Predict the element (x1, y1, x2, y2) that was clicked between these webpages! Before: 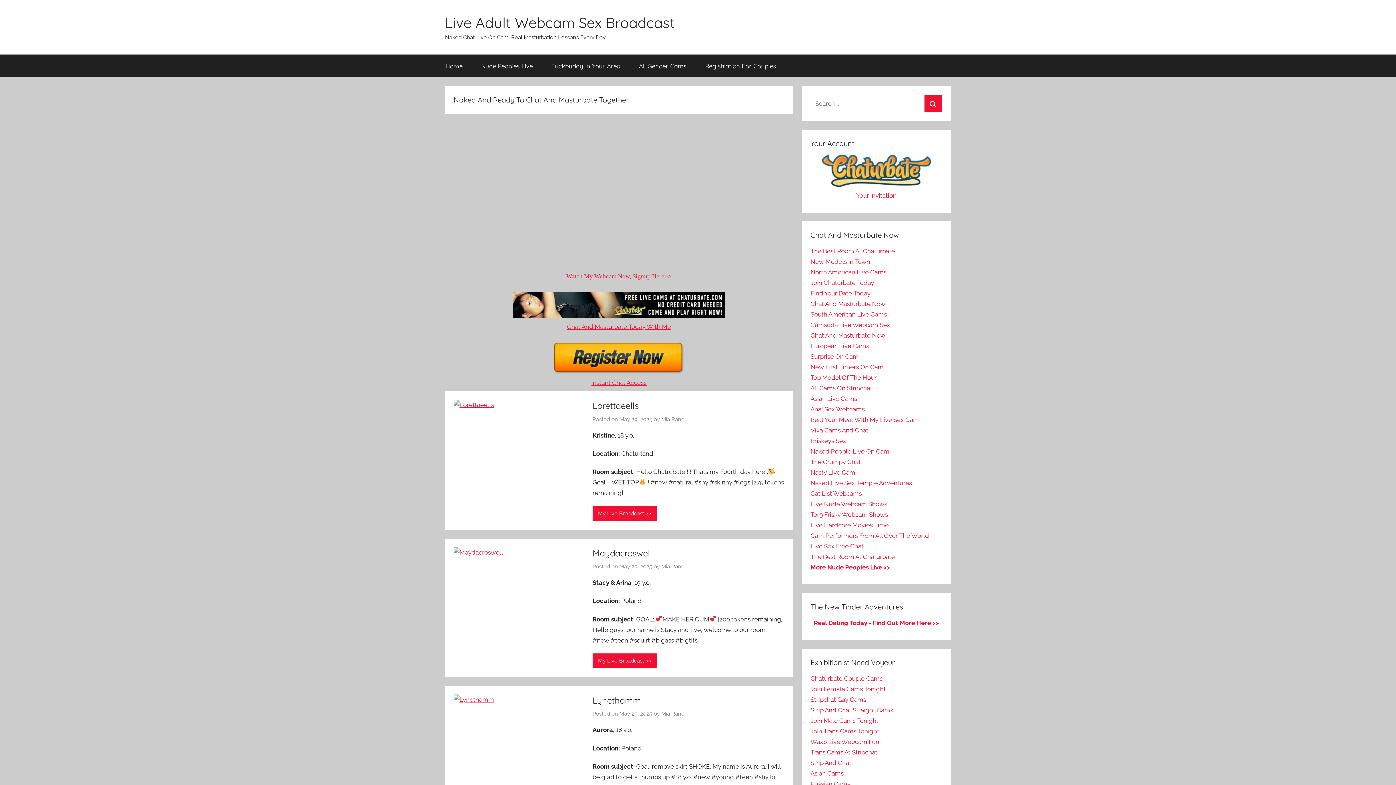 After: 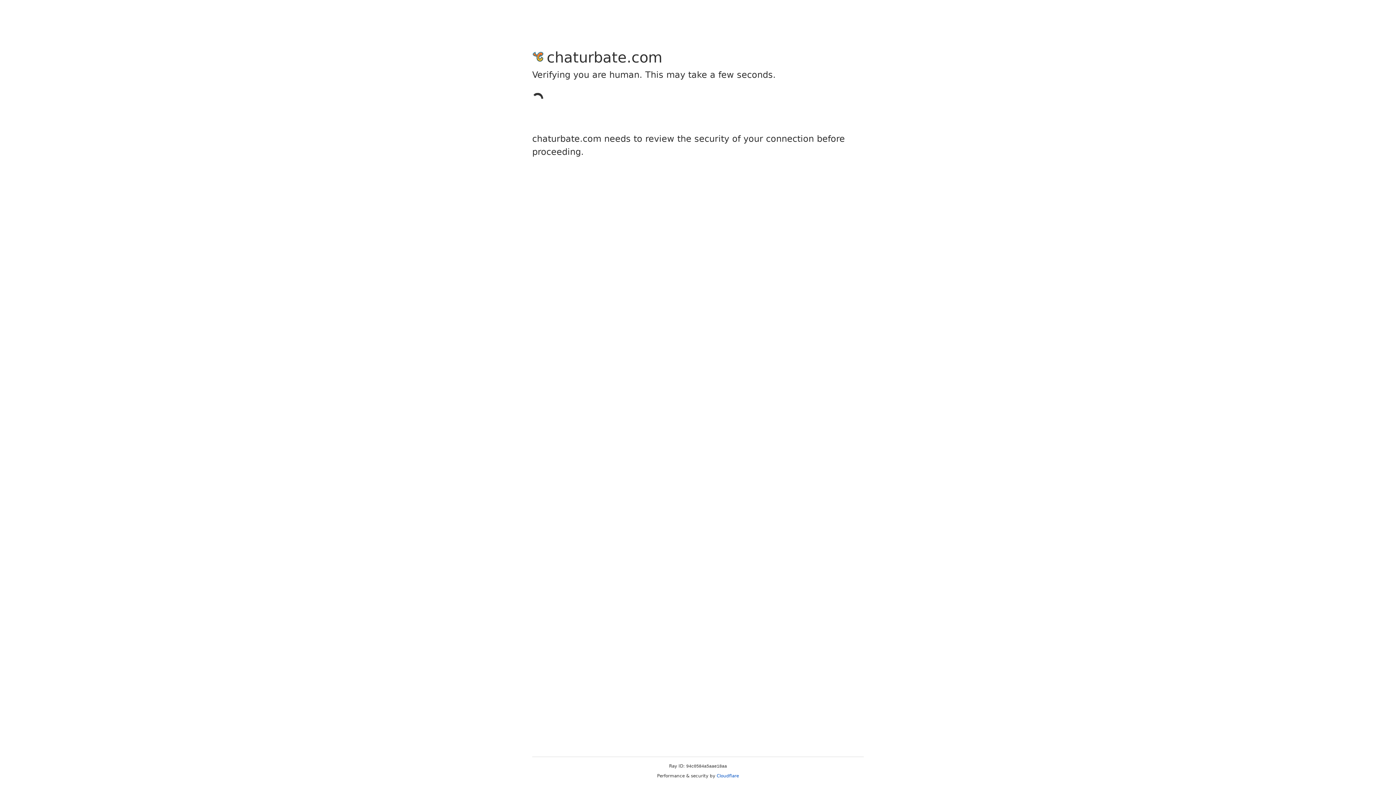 Action: label: Chat And Masturbate Now bbox: (810, 332, 885, 339)